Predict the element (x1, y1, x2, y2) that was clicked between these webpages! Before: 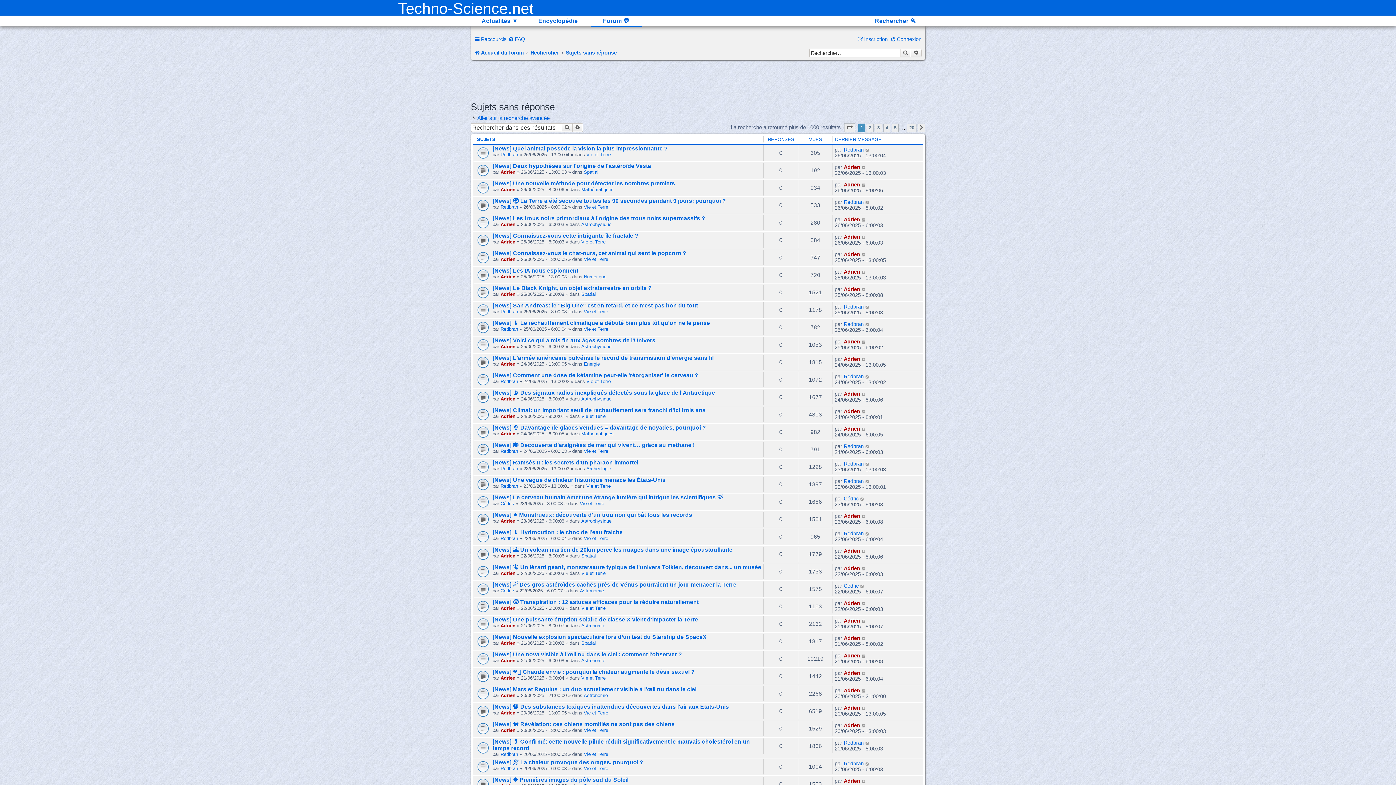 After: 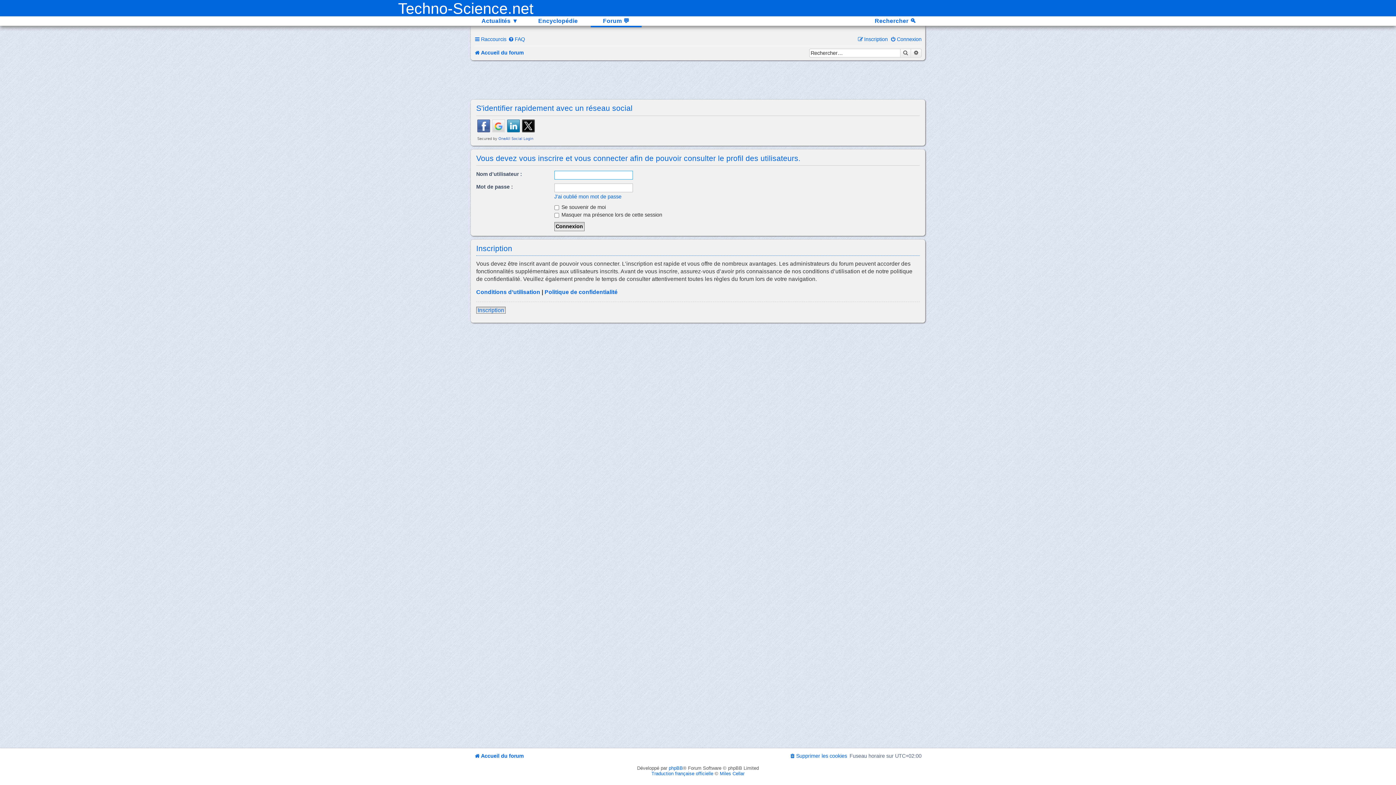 Action: bbox: (844, 761, 864, 766) label: Redbran